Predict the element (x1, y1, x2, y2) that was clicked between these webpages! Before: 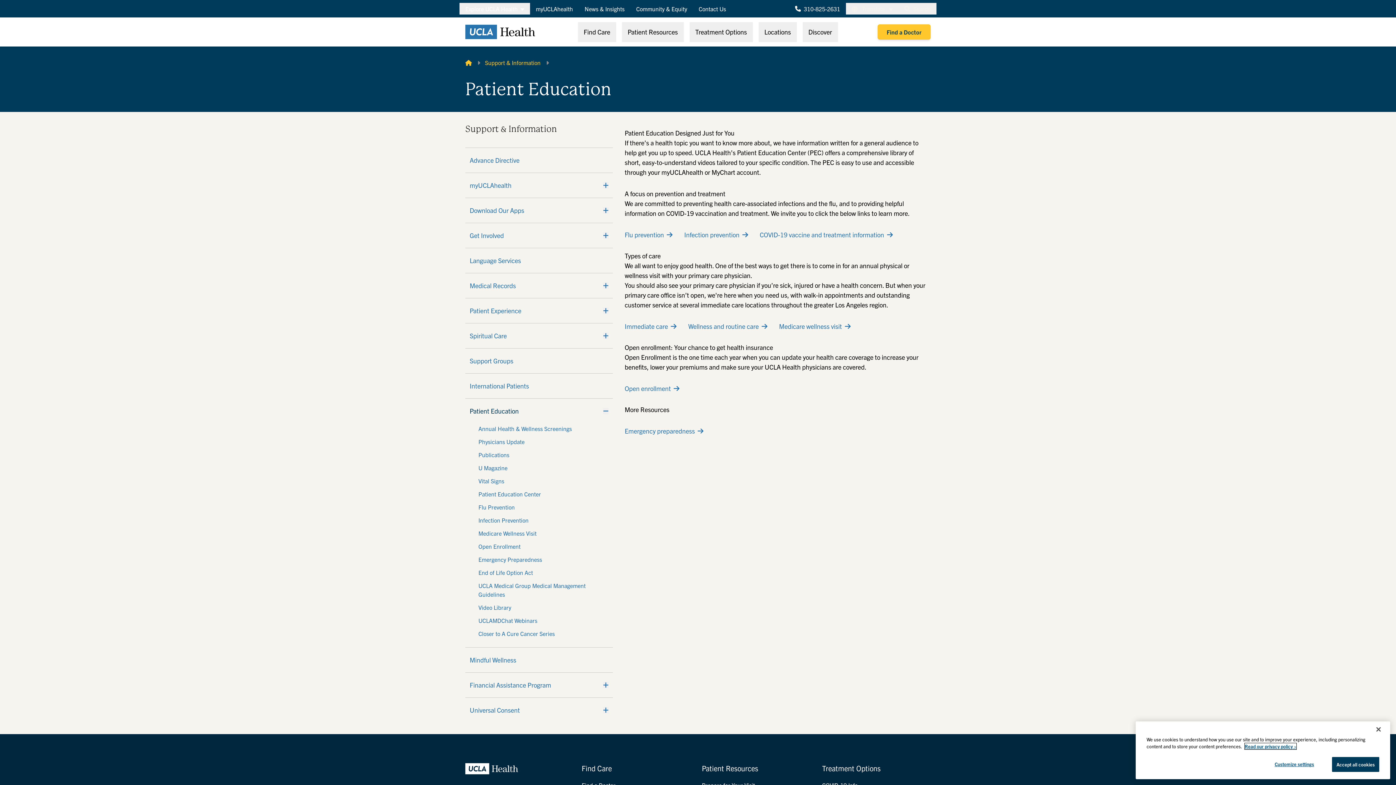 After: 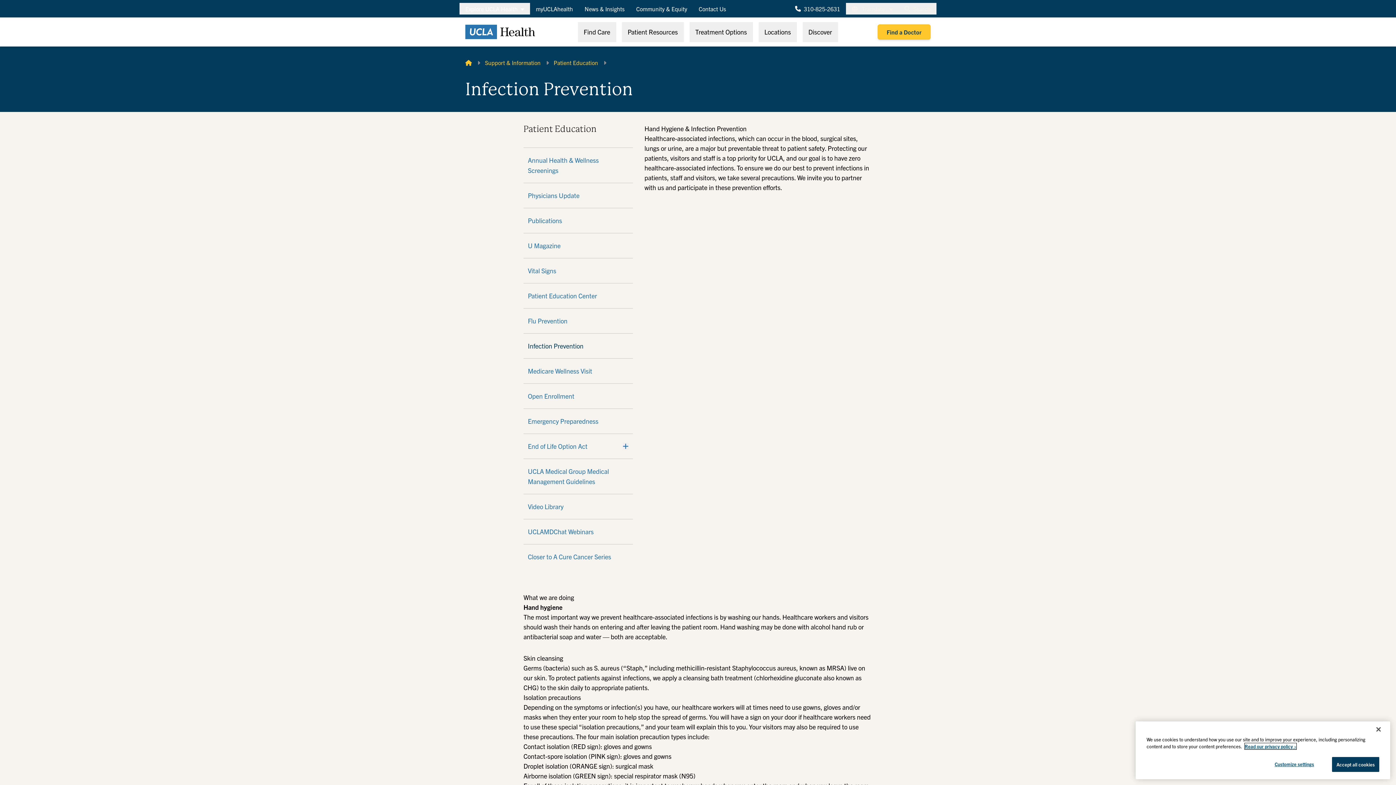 Action: bbox: (478, 516, 600, 524) label: Infection Prevention